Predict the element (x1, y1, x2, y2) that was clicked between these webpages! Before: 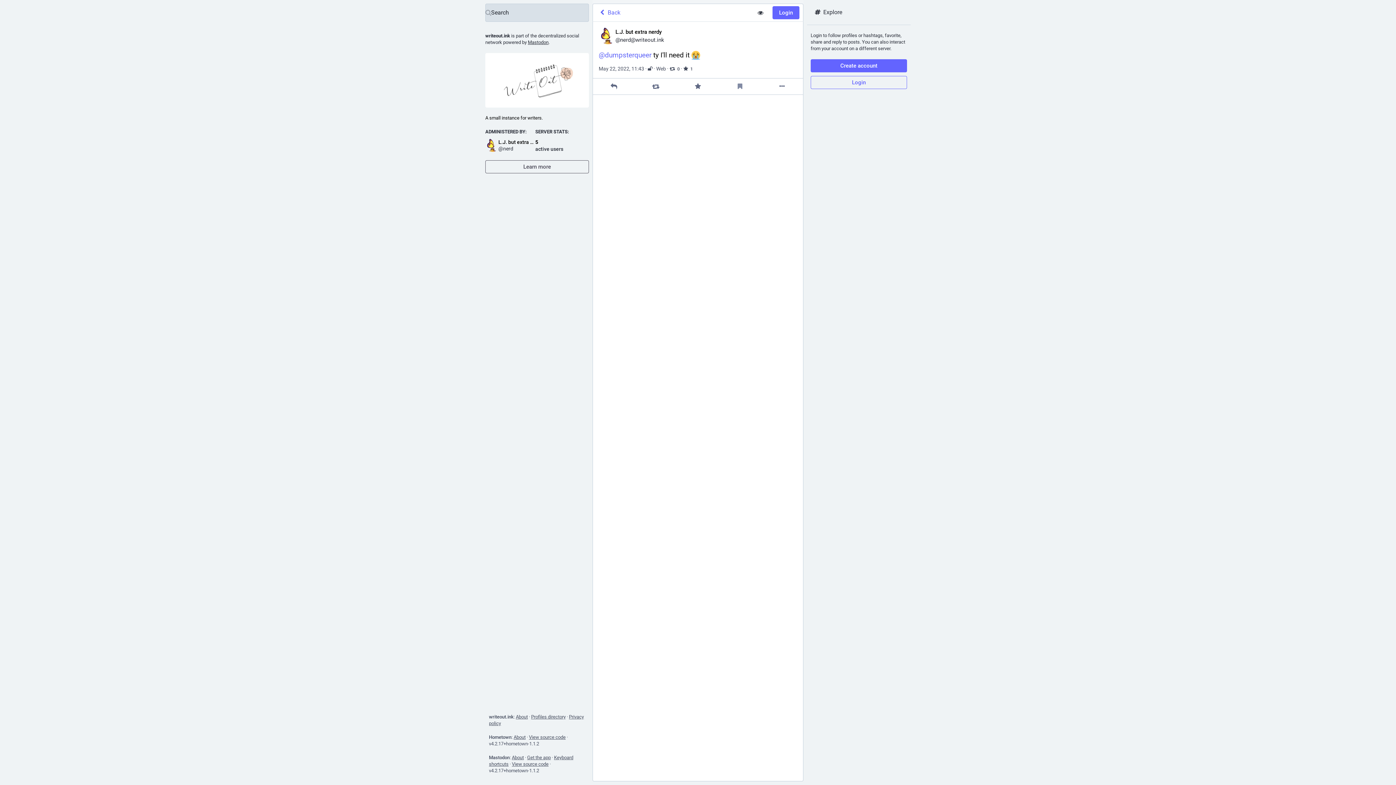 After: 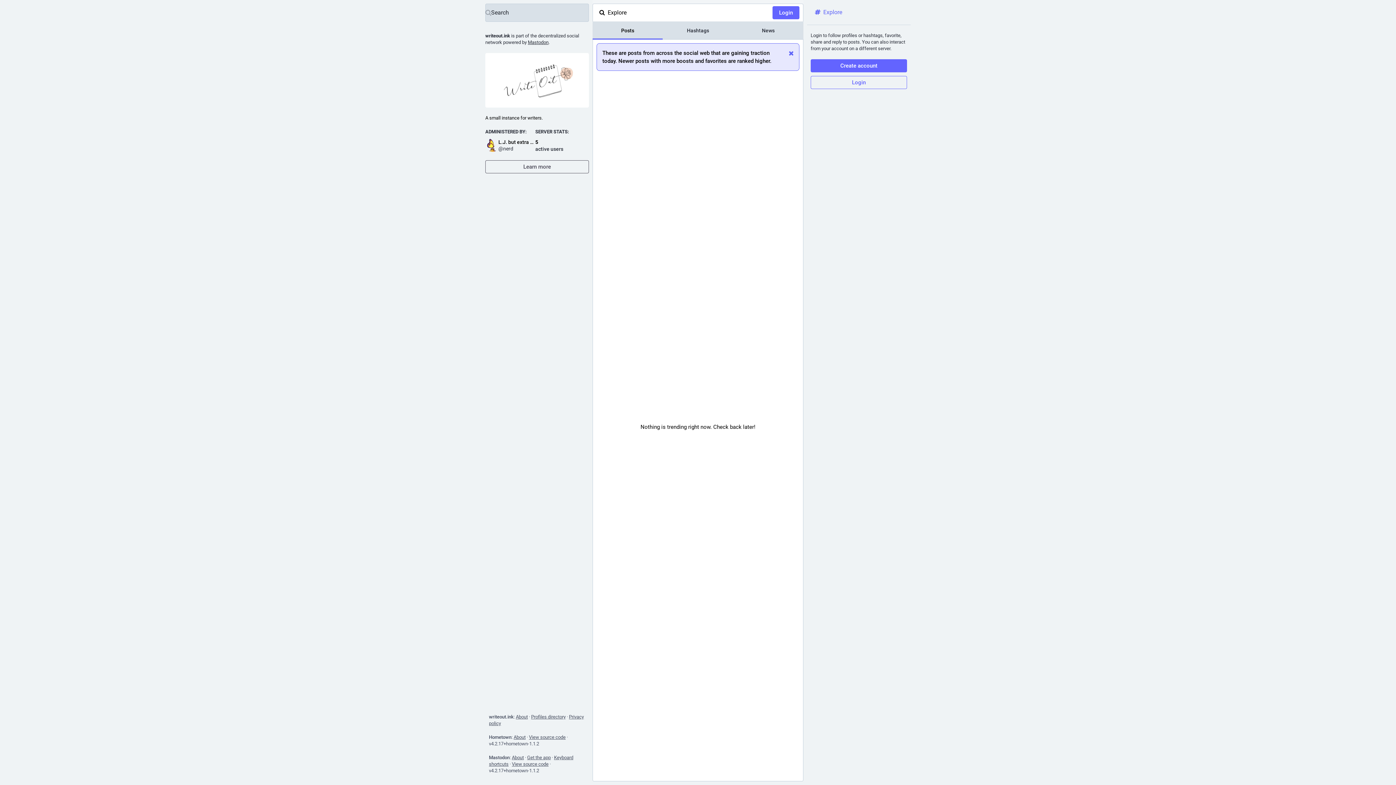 Action: bbox: (807, 3, 910, 21) label: Explore